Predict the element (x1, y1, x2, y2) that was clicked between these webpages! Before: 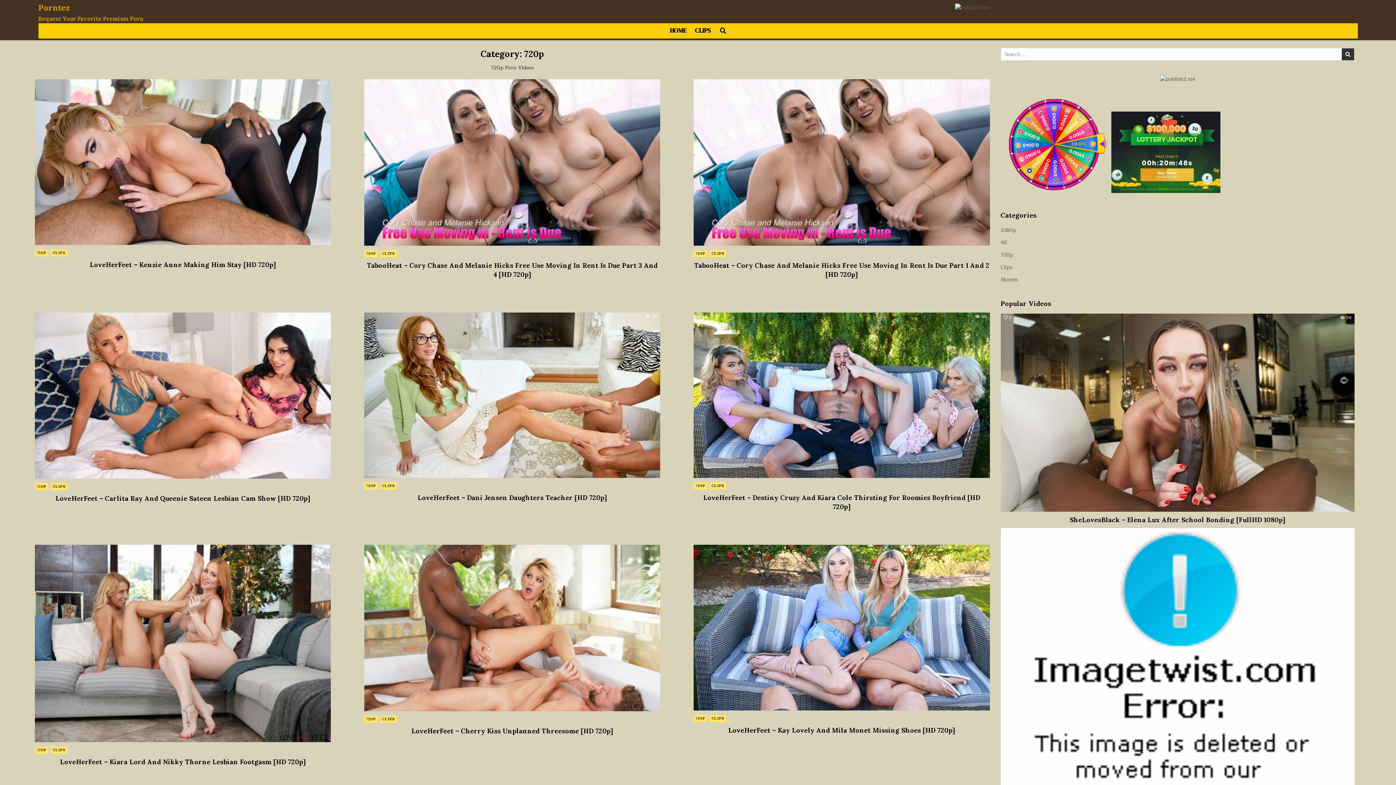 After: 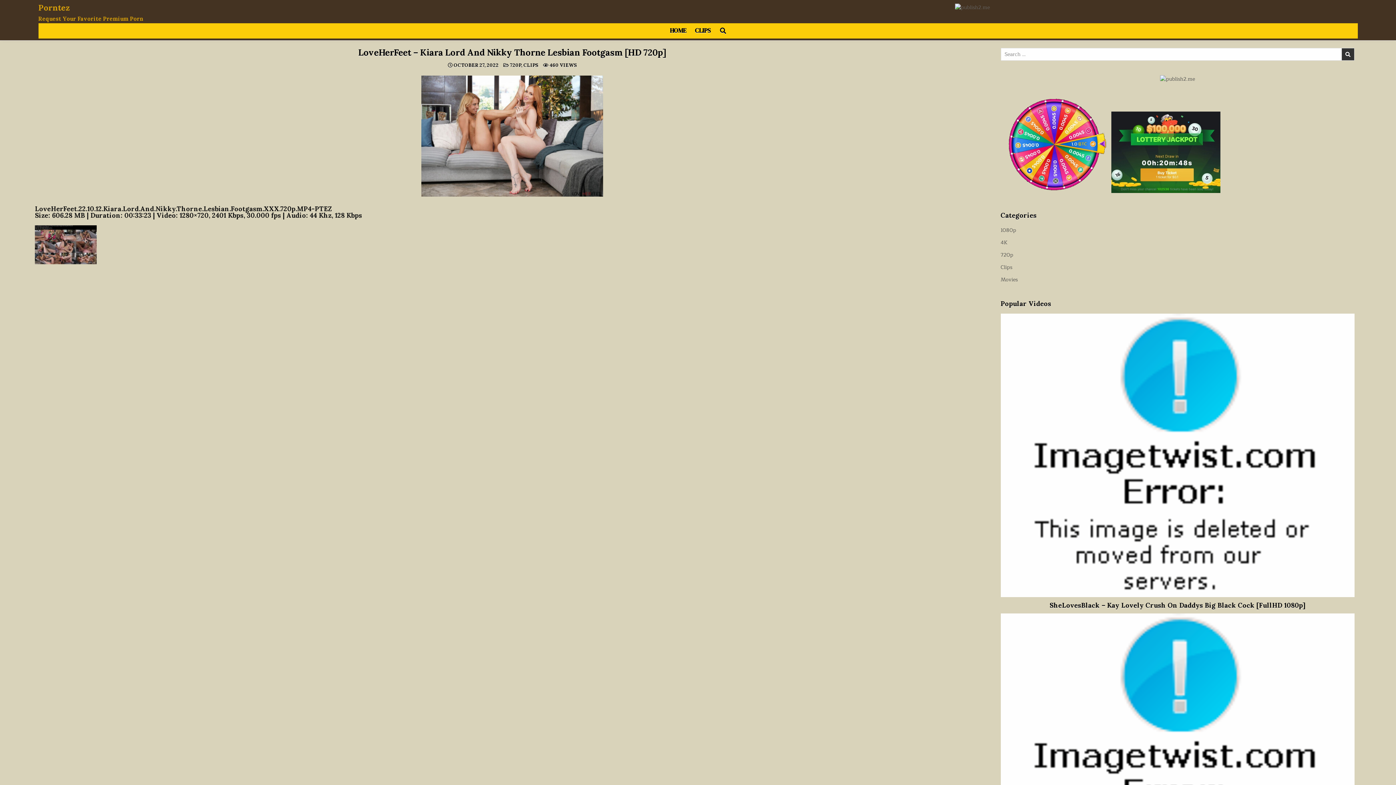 Action: bbox: (34, 545, 330, 742)